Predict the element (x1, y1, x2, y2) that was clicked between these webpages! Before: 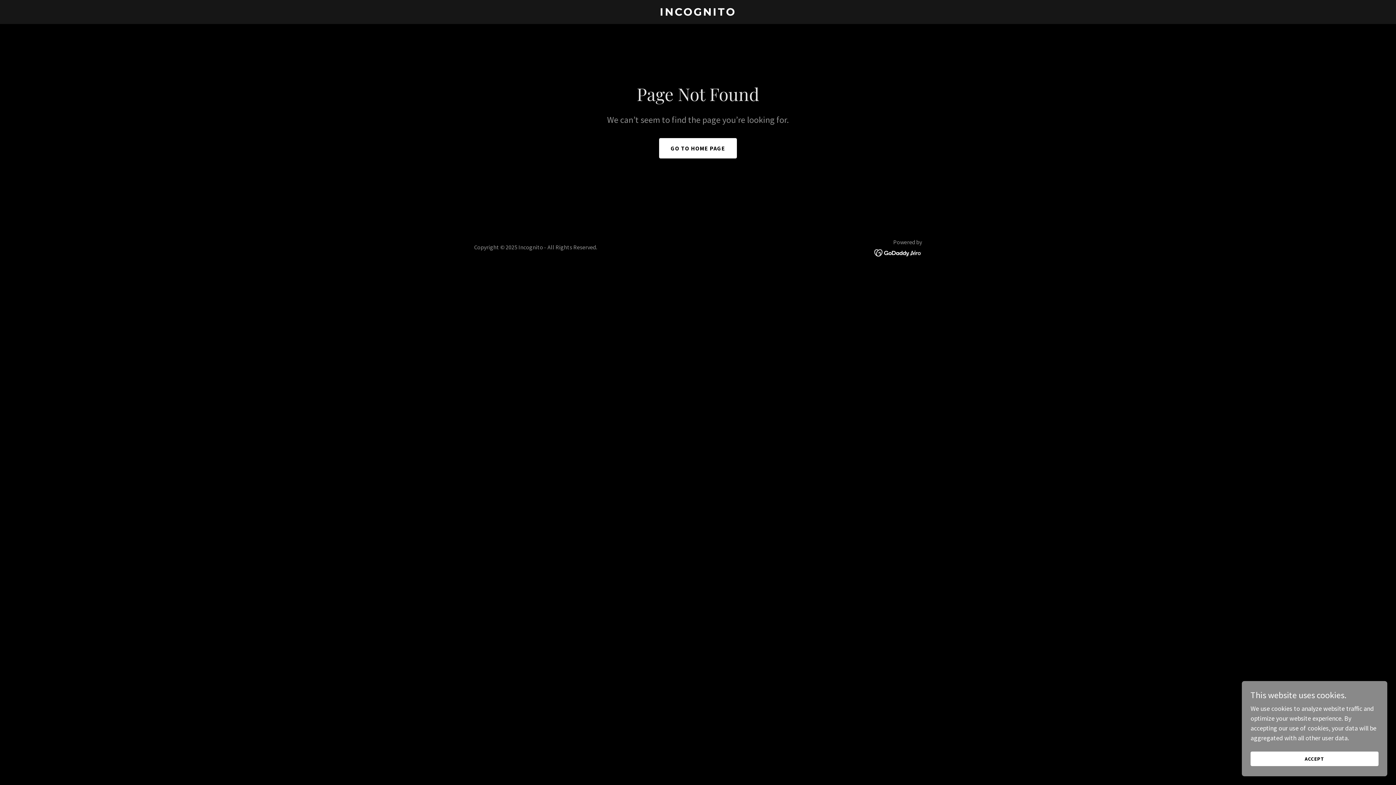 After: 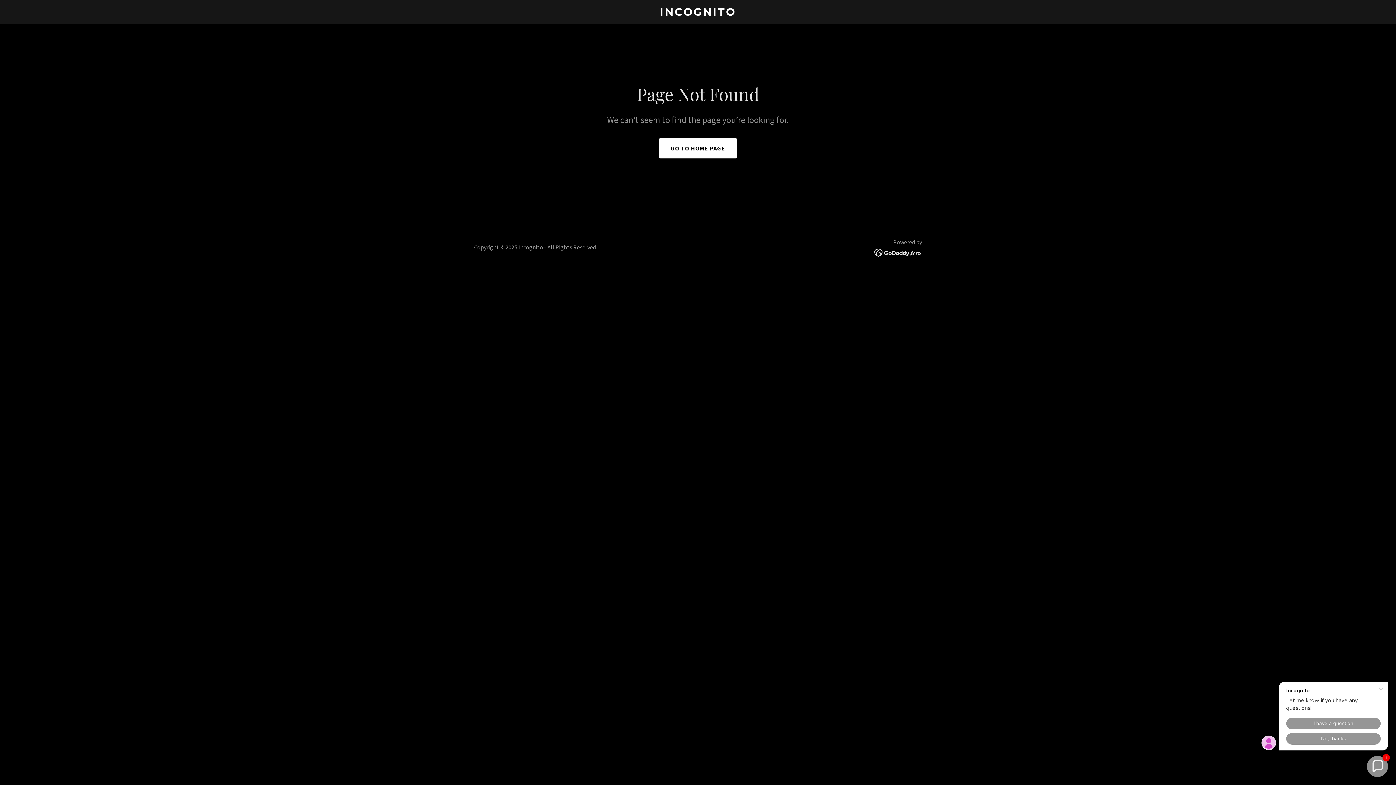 Action: bbox: (1250, 752, 1378, 766) label: ACCEPT